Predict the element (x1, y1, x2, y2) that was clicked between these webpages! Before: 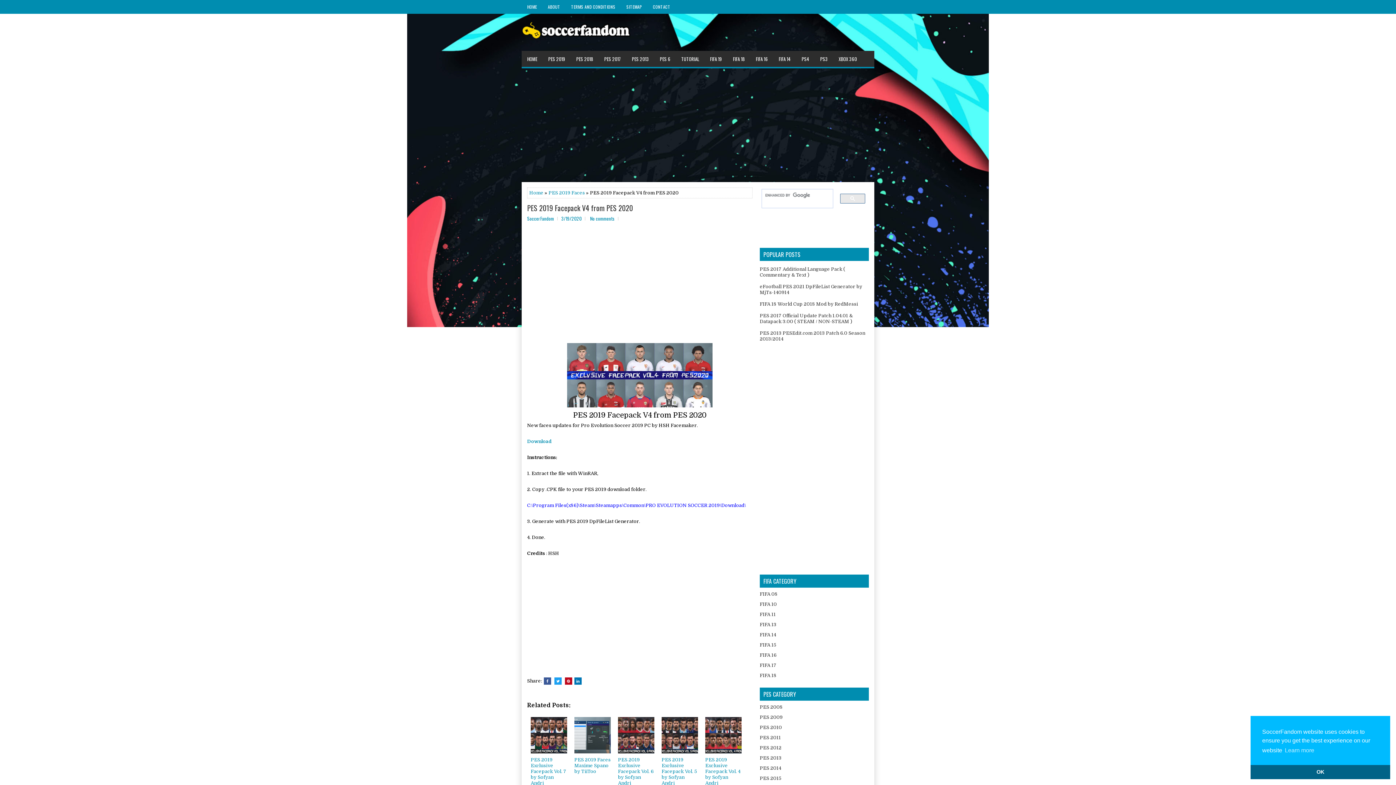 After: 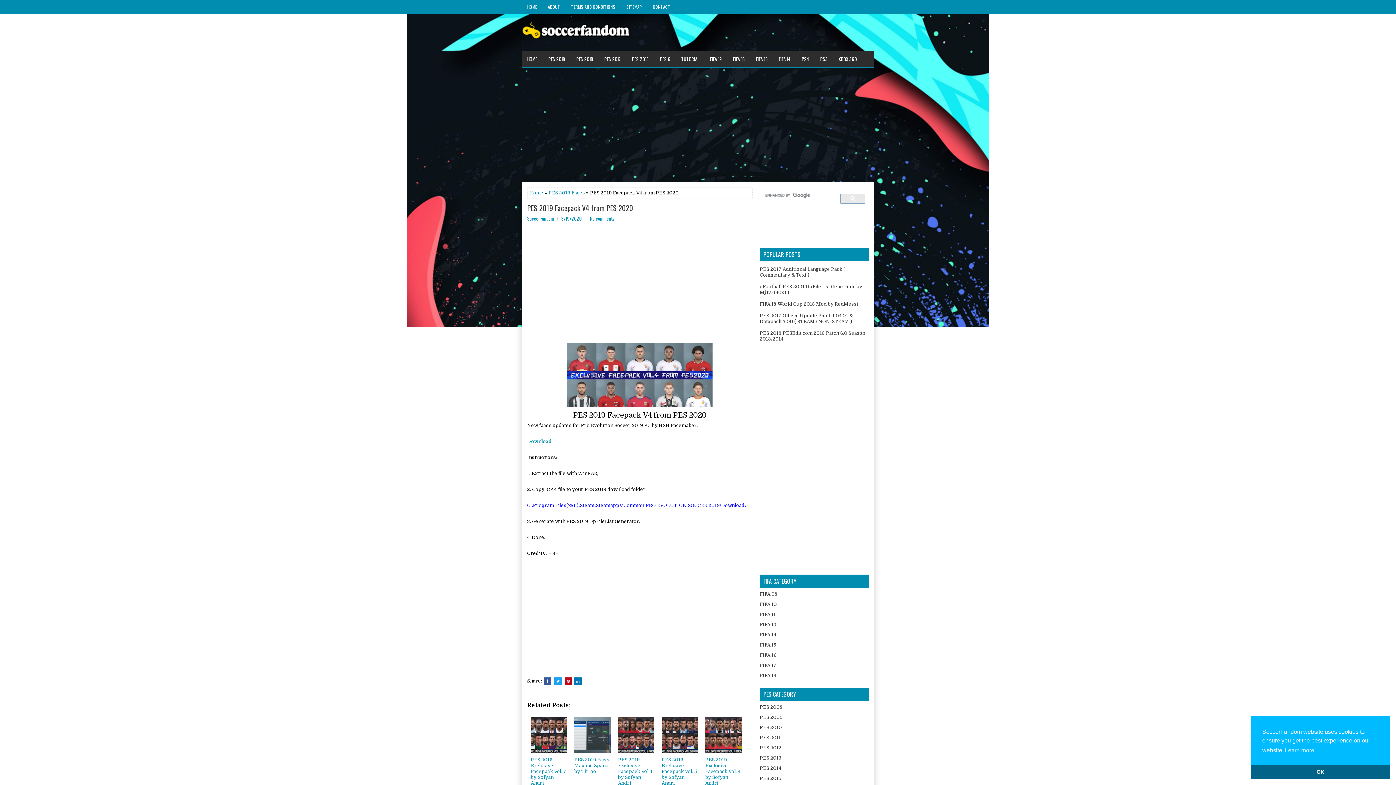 Action: bbox: (544, 677, 551, 685)